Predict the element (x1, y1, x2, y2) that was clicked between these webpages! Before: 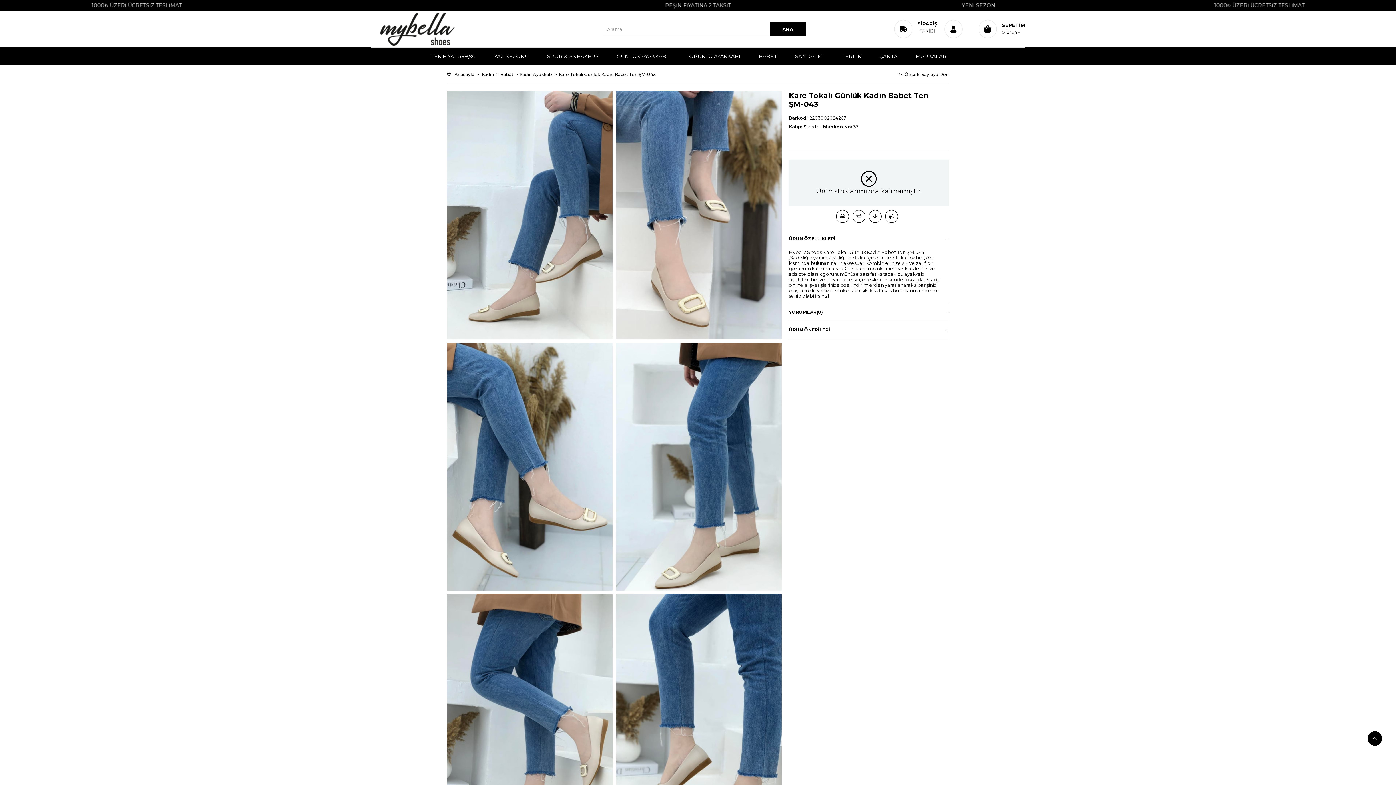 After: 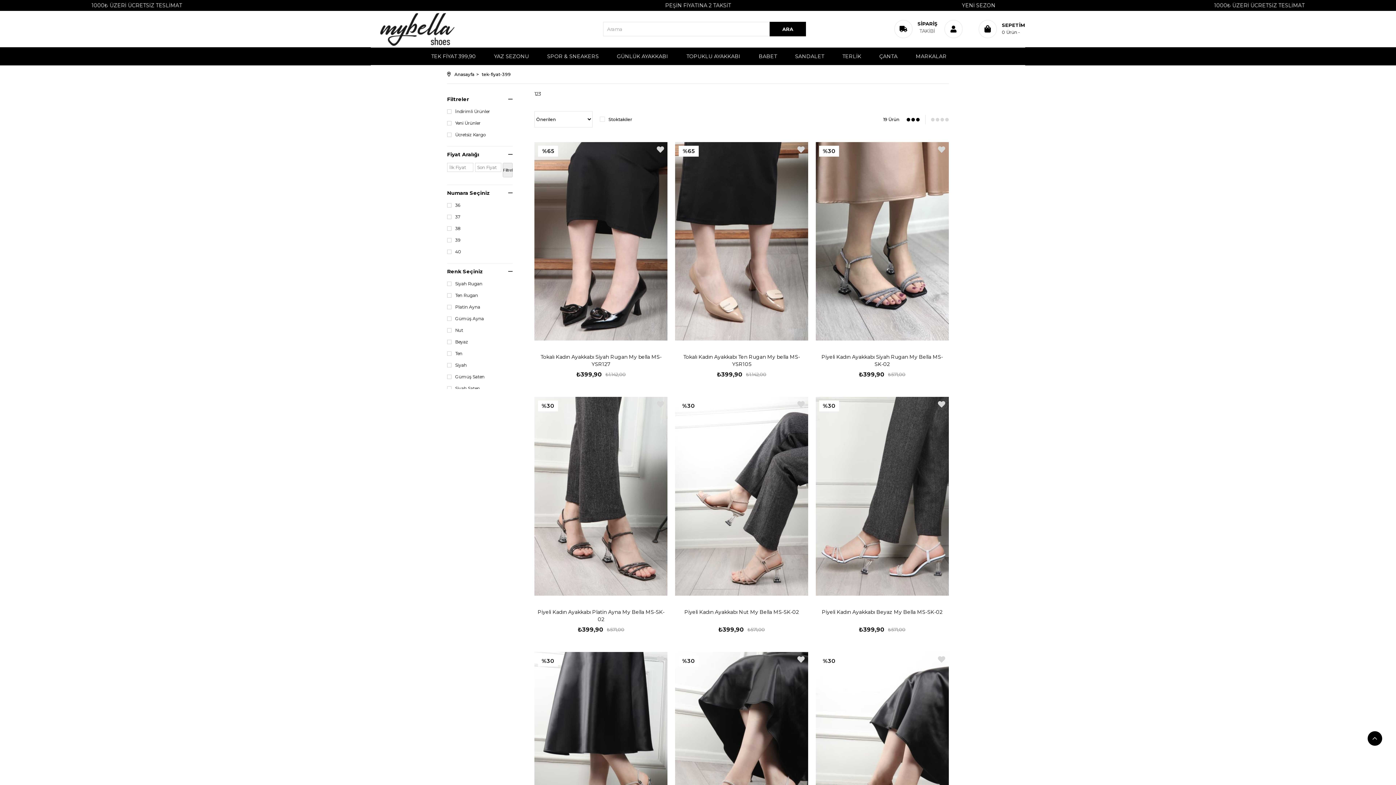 Action: bbox: (446, 47, 489, 65) label: TEK FİYAT 399,90